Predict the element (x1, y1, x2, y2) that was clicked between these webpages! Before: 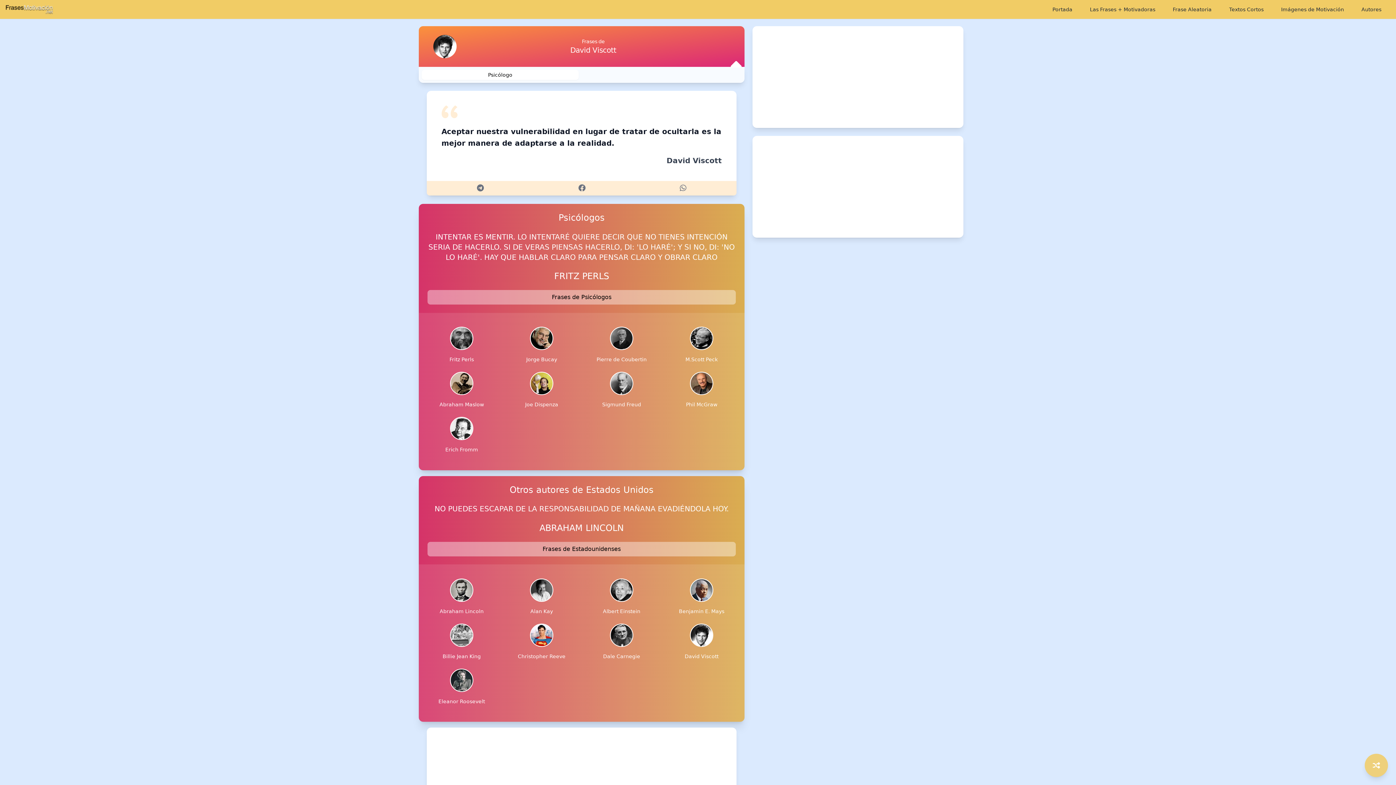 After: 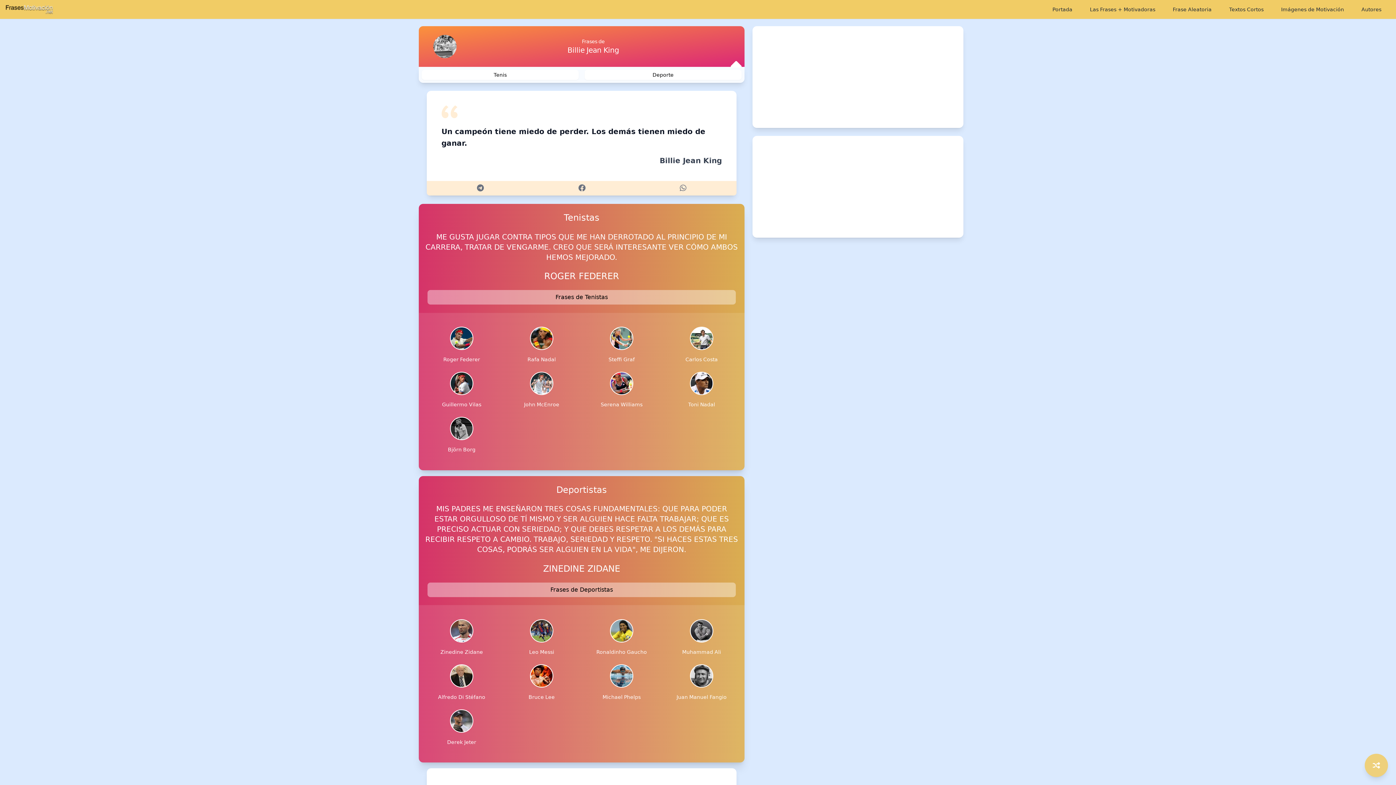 Action: label: Billie Jean King bbox: (439, 623, 483, 663)